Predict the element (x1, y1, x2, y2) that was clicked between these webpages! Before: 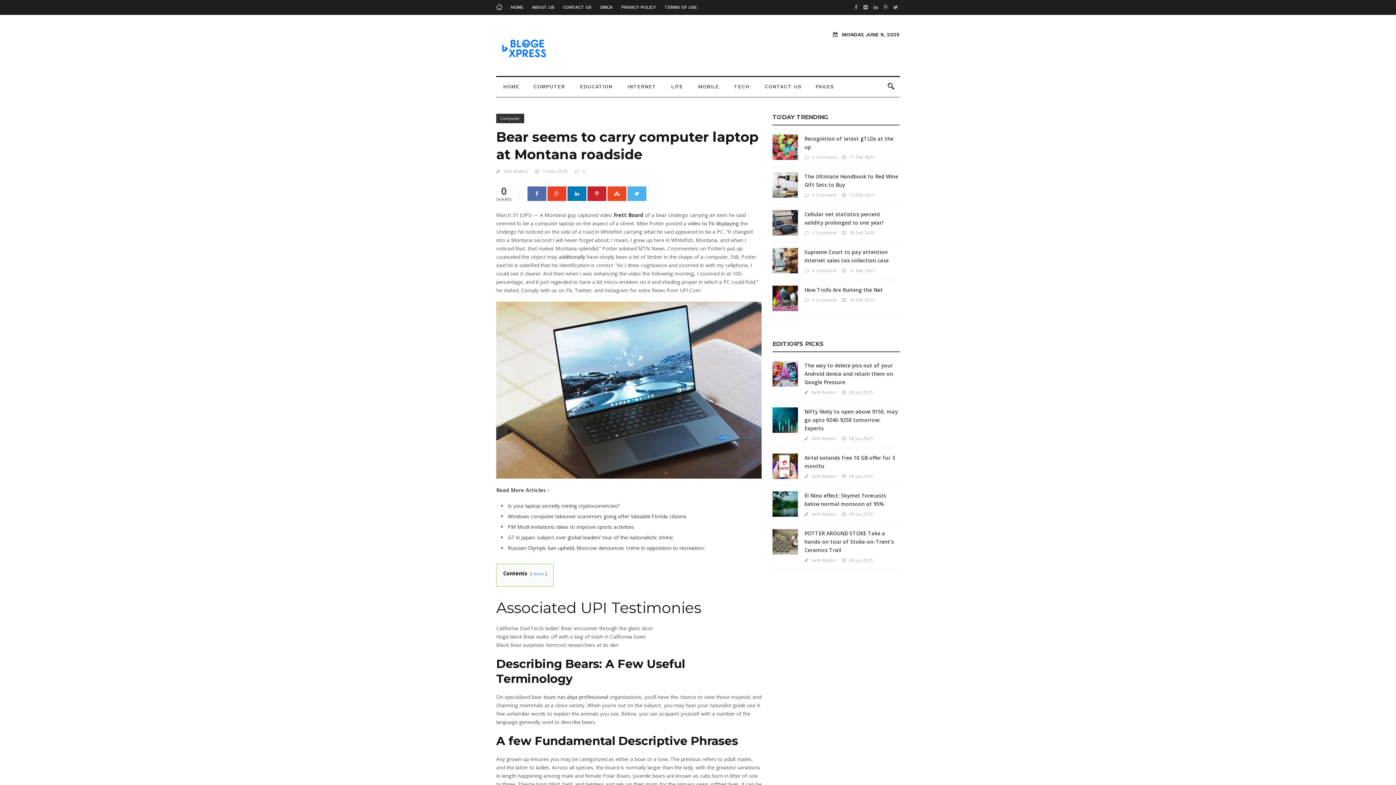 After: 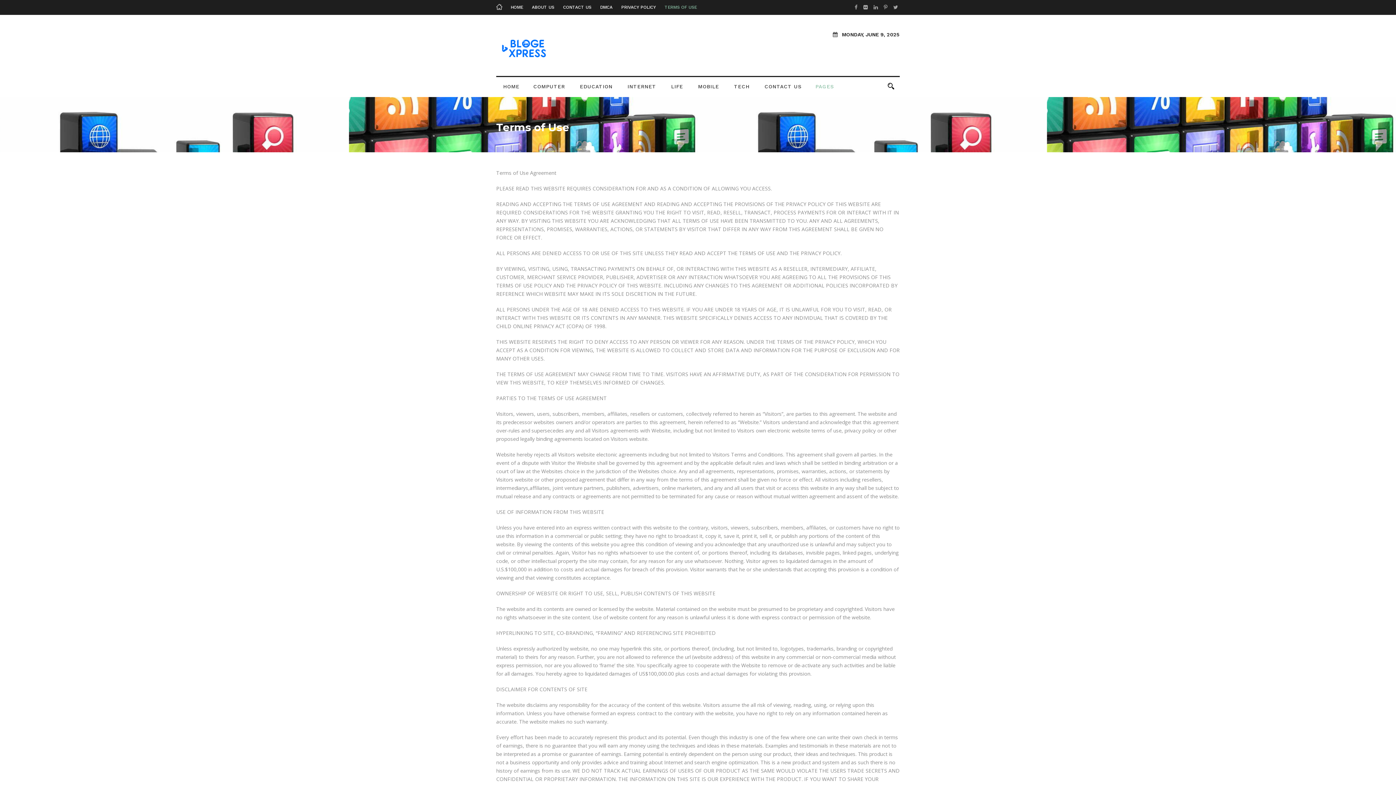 Action: label: TERMS OF USE bbox: (664, 4, 697, 10)